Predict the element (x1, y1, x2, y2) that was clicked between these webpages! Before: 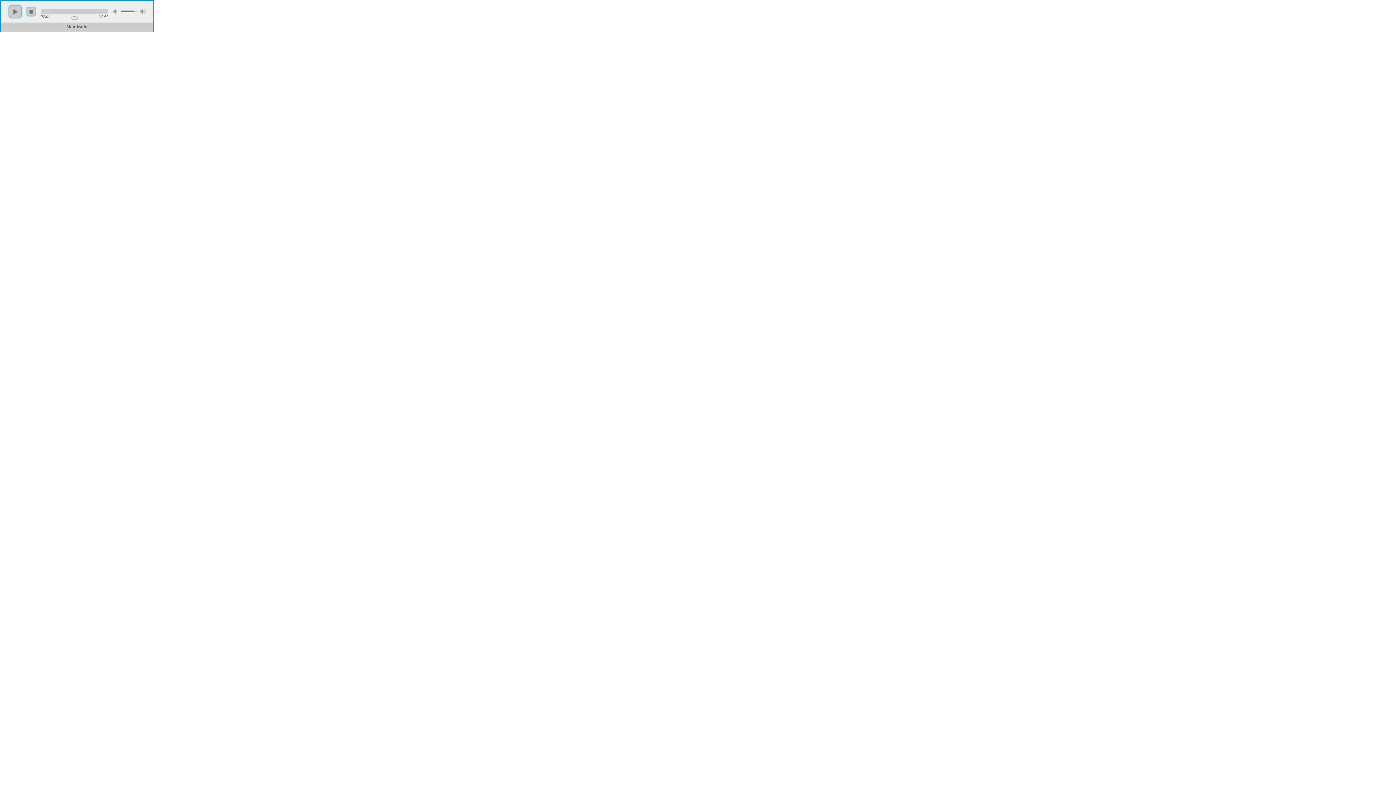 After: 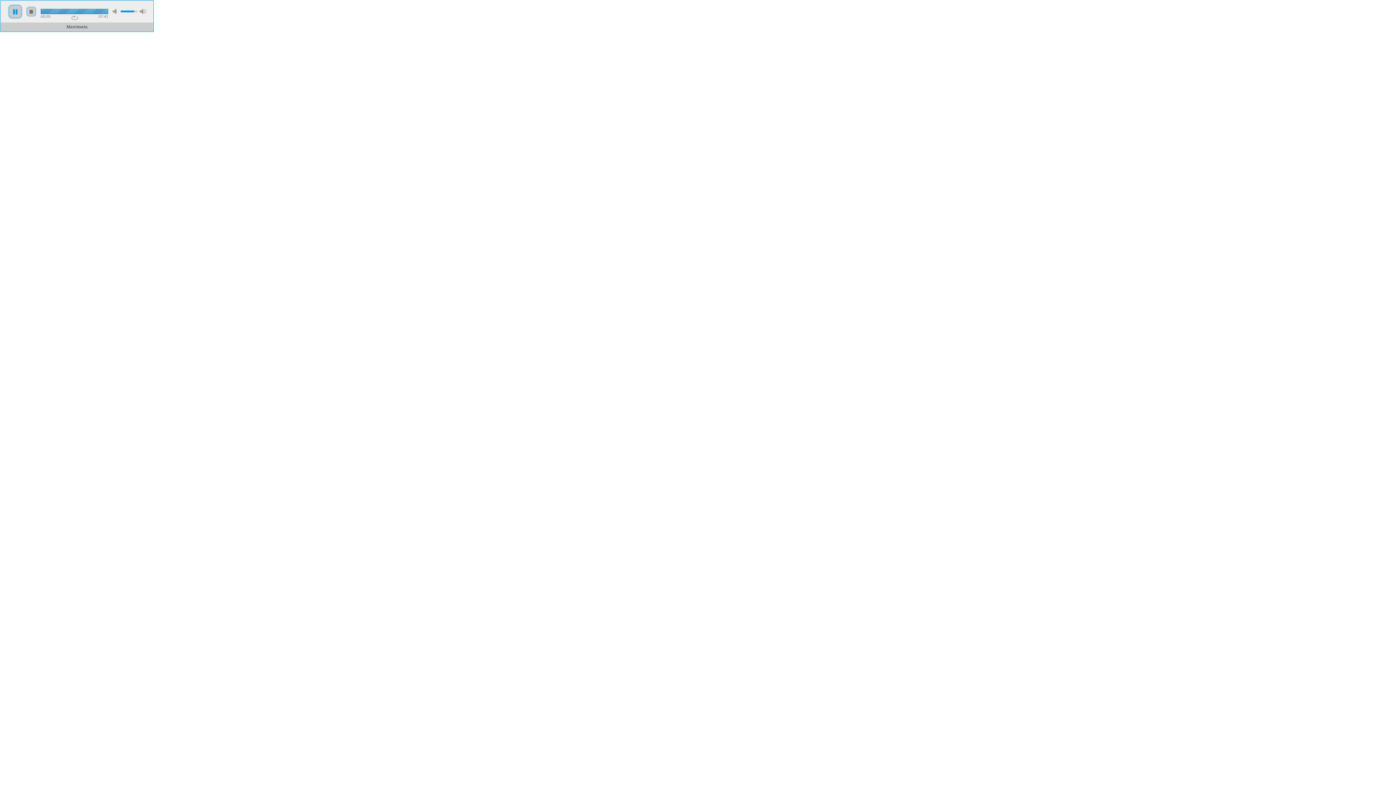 Action: label: play bbox: (8, 4, 22, 18)